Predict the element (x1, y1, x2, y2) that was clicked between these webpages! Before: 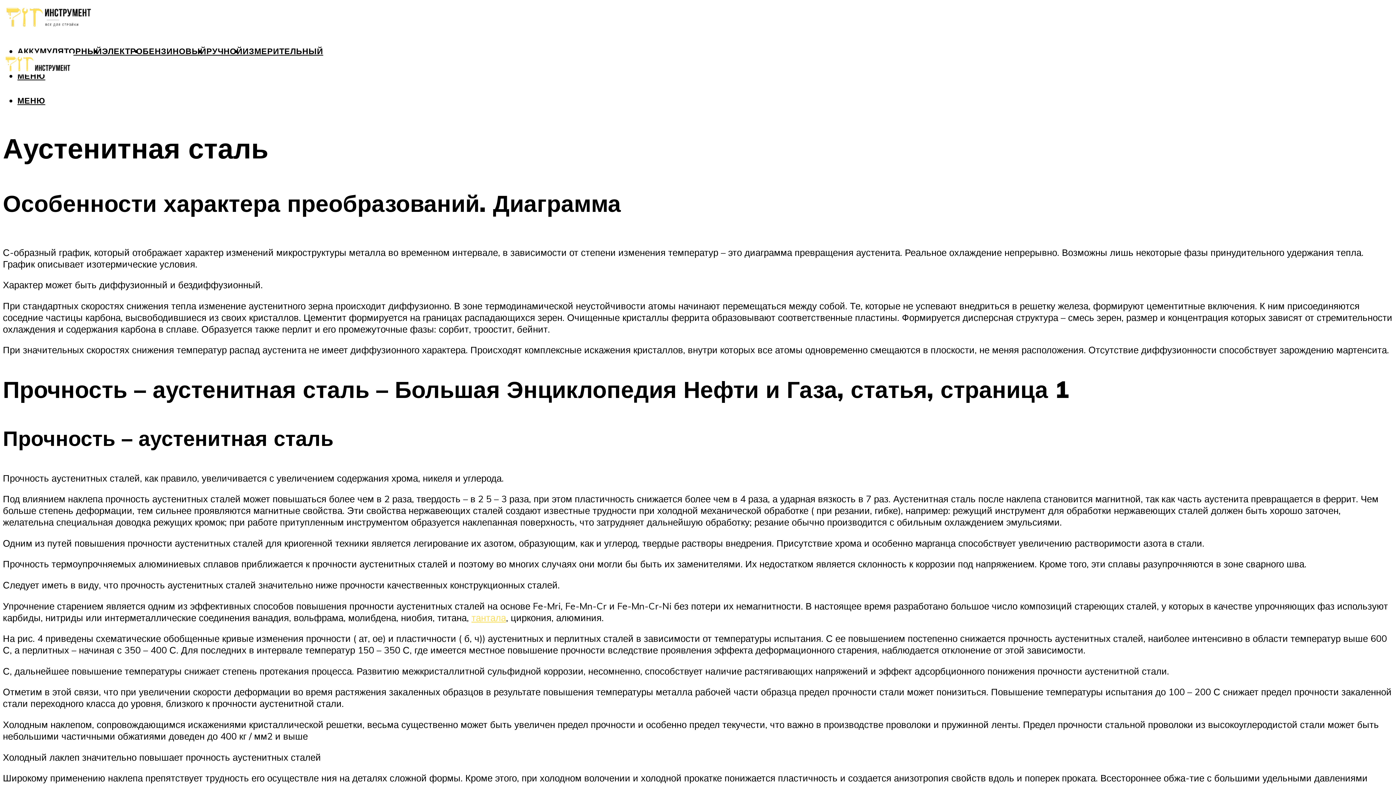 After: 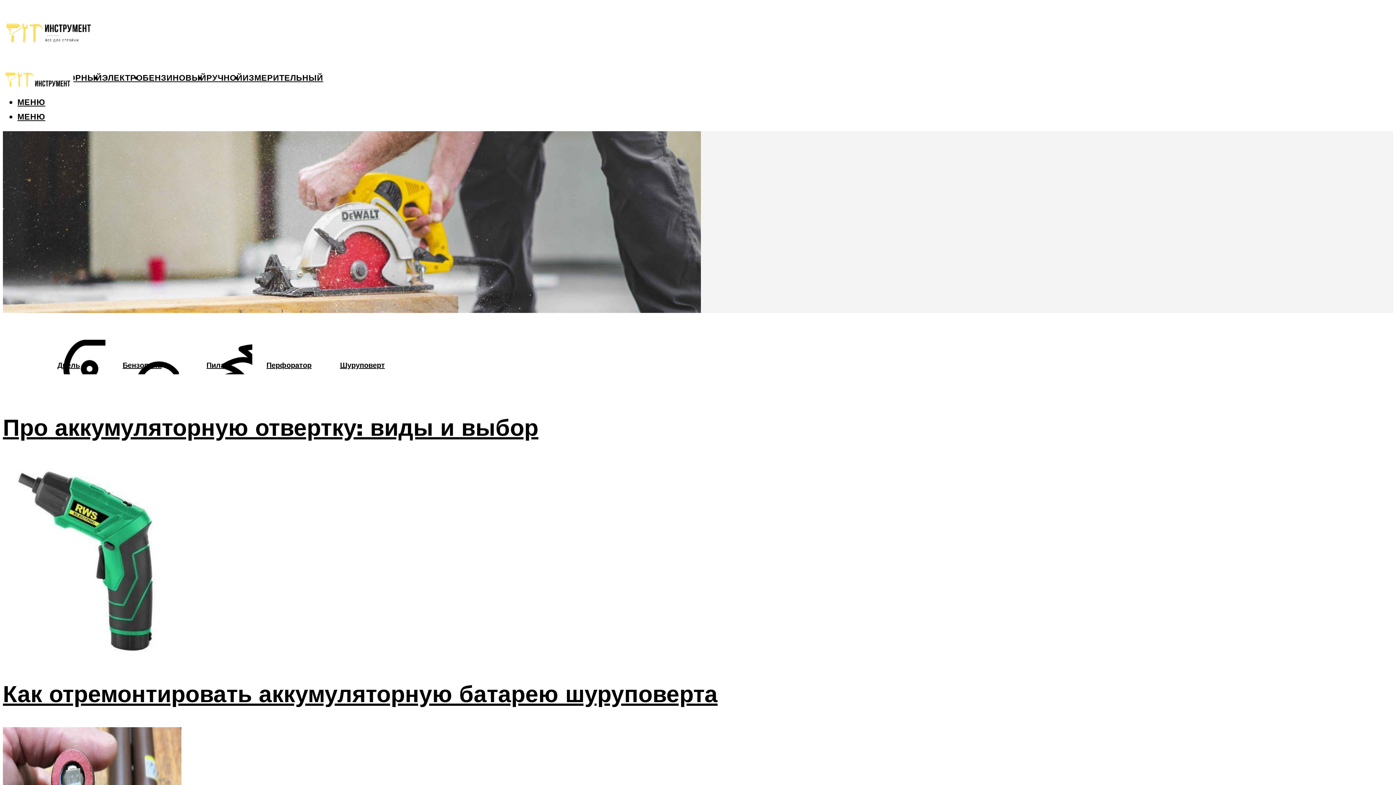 Action: bbox: (2, 2, 93, 37)